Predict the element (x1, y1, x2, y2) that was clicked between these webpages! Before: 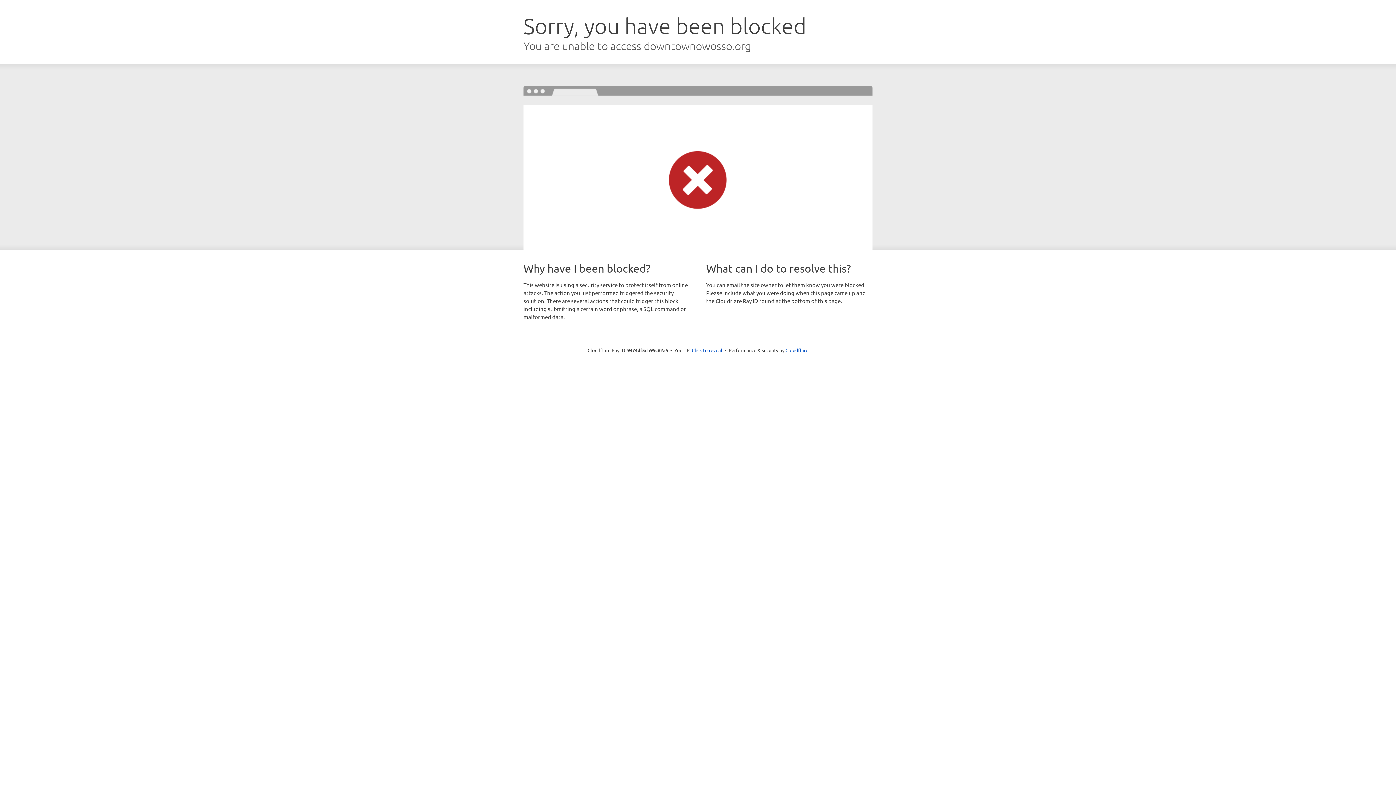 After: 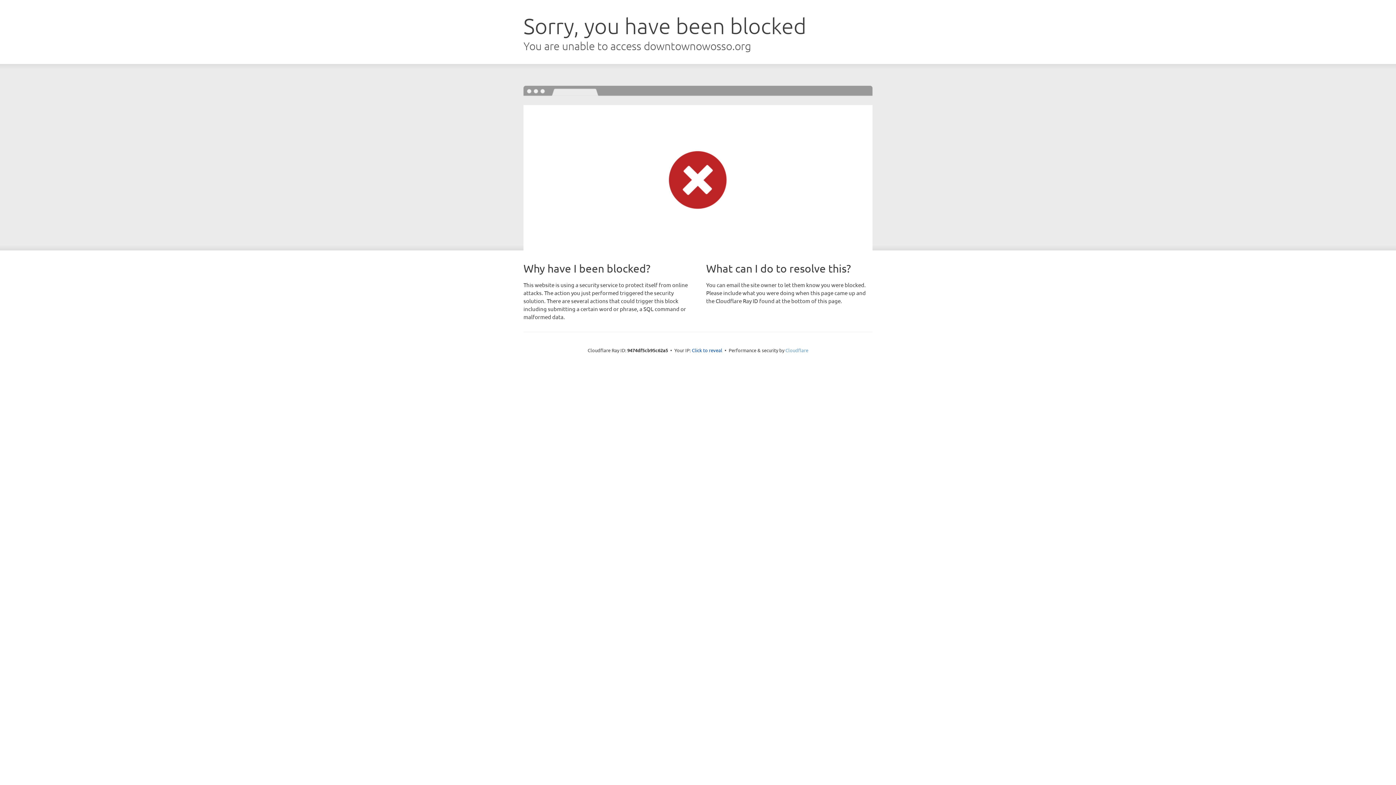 Action: label: Cloudflare bbox: (785, 347, 808, 353)